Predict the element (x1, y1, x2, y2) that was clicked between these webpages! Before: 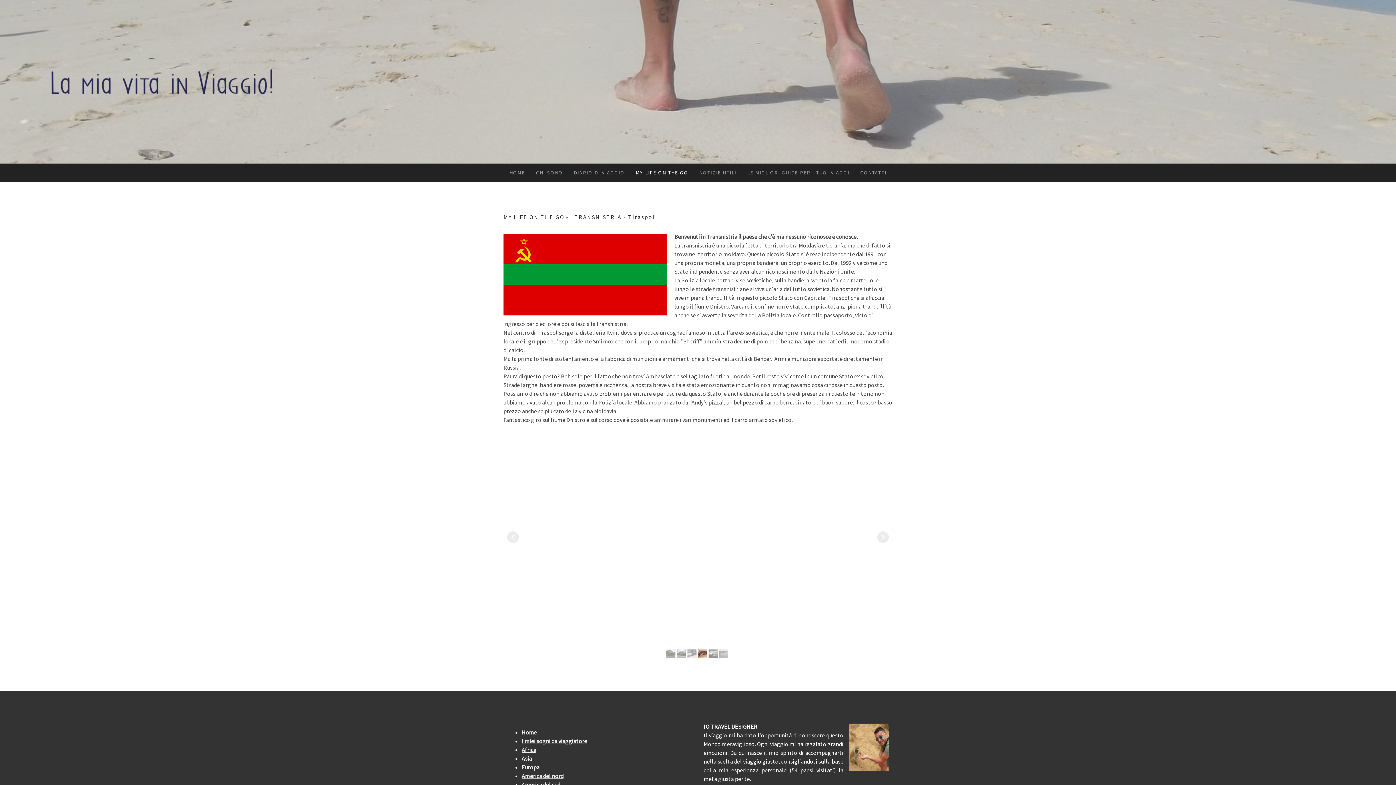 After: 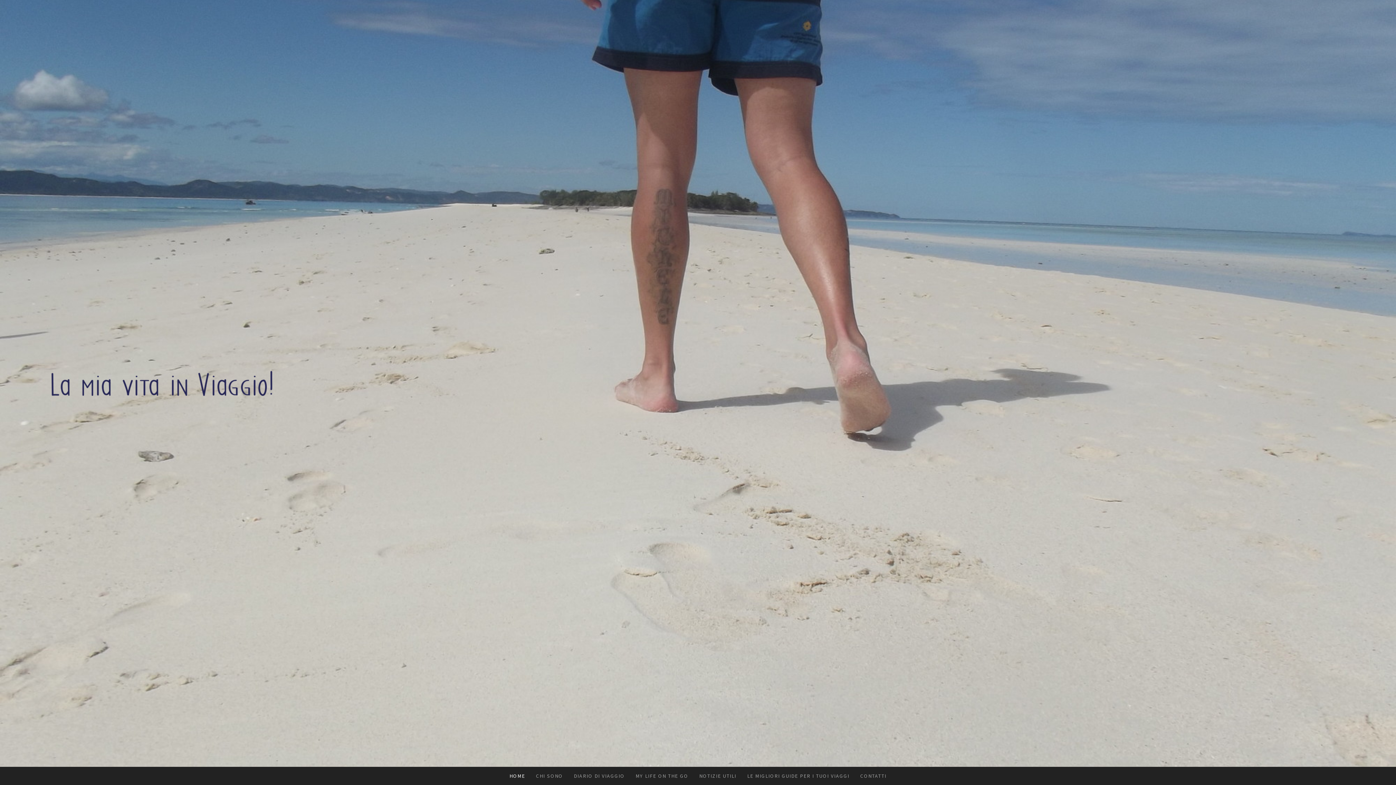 Action: bbox: (504, 163, 530, 181) label: HOME